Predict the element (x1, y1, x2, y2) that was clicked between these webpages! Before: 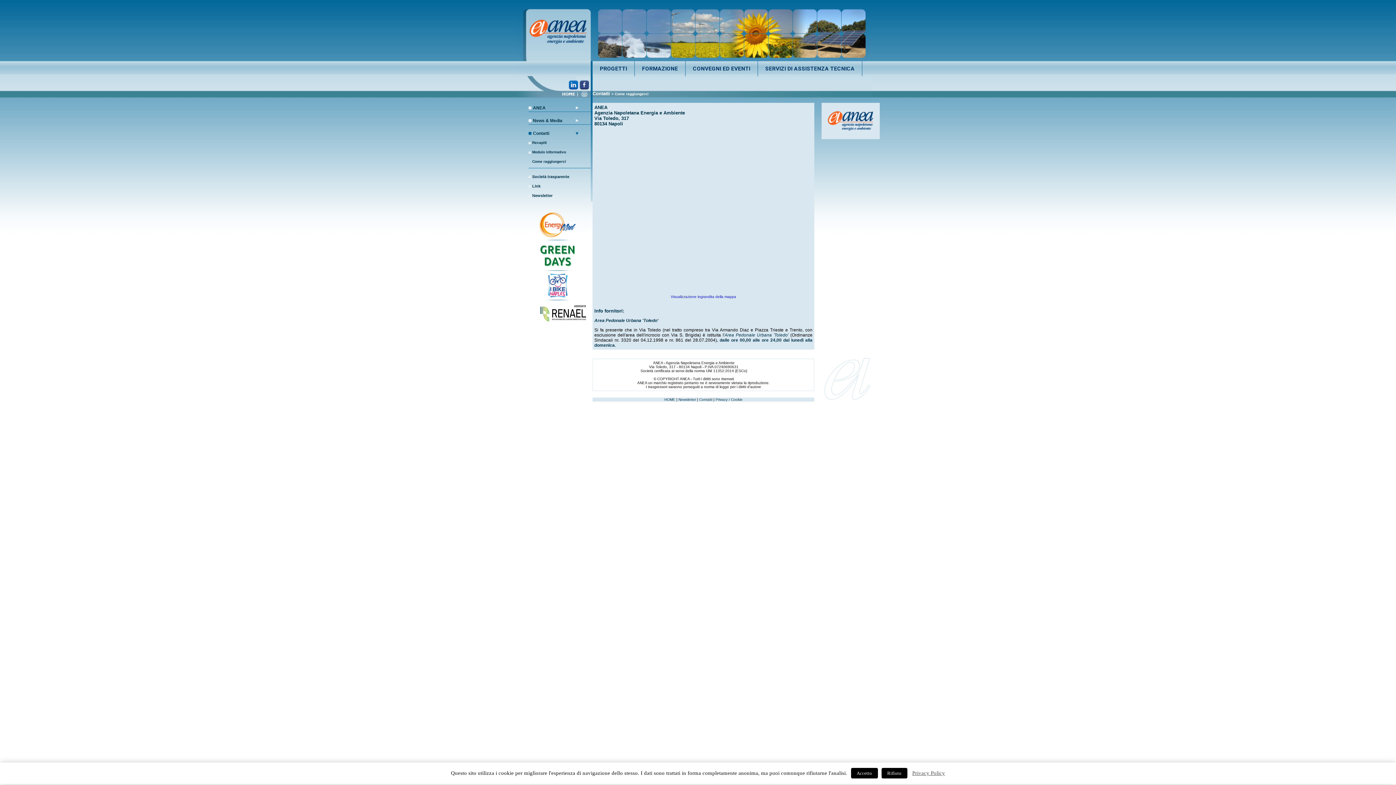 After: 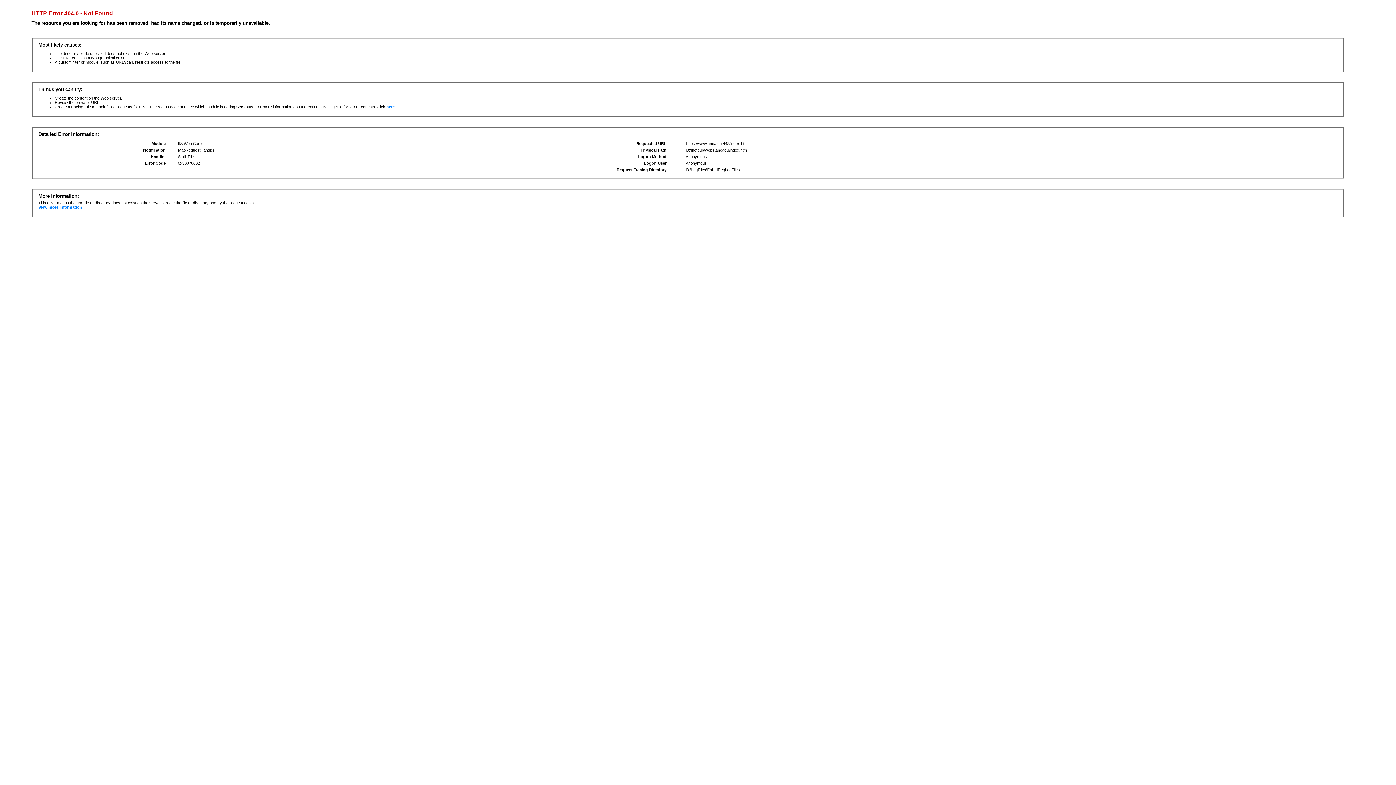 Action: bbox: (664, 397, 675, 401) label: HOME